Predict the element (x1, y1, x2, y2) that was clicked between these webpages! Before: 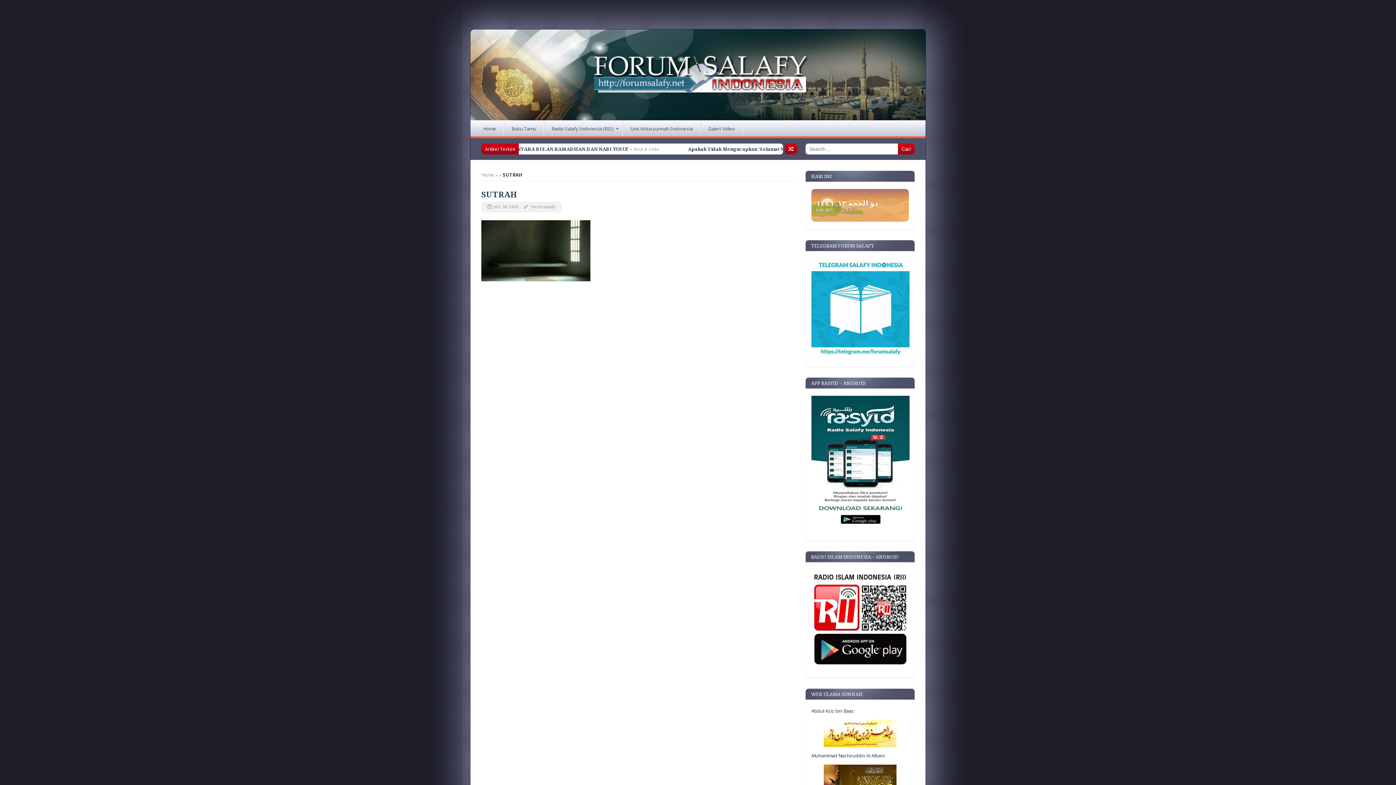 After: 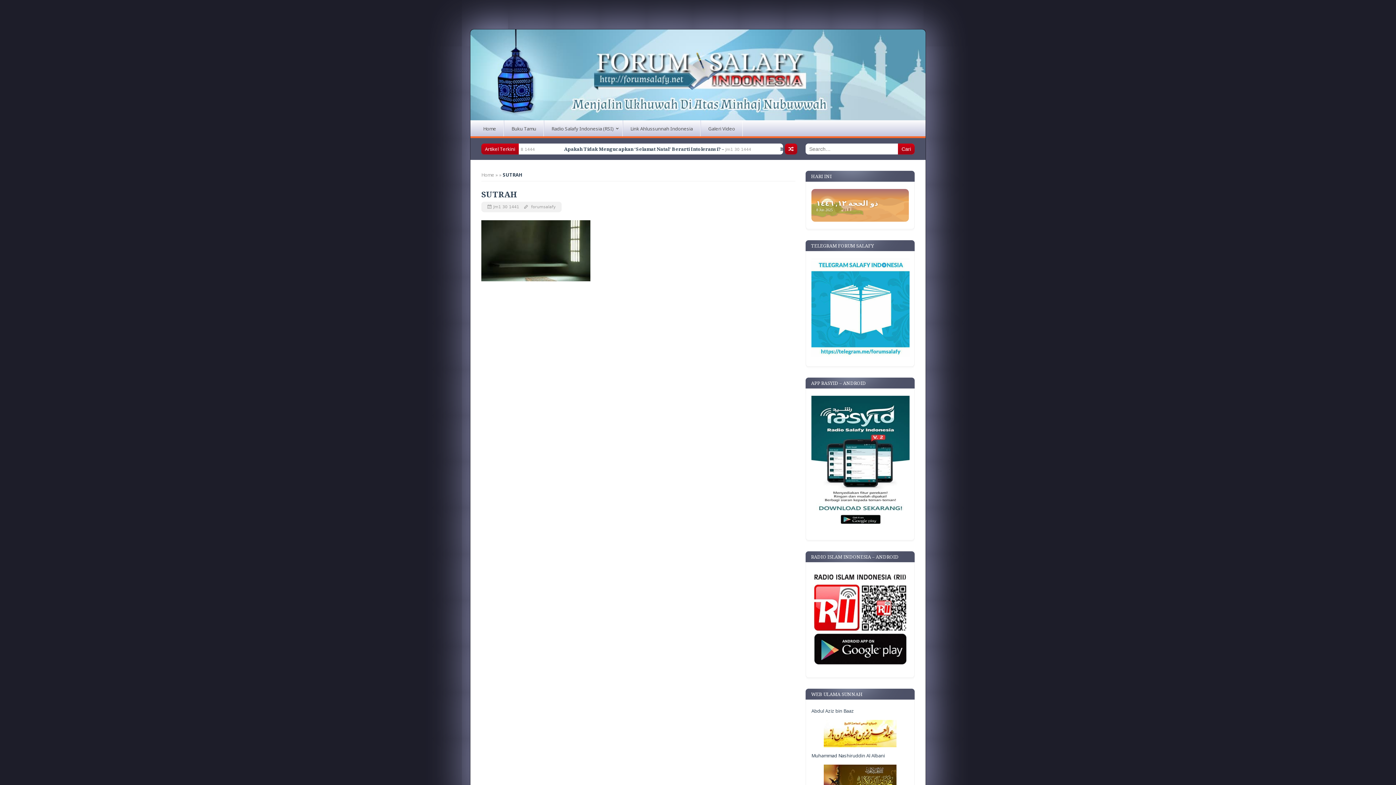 Action: label: » bbox: (499, 171, 501, 178)